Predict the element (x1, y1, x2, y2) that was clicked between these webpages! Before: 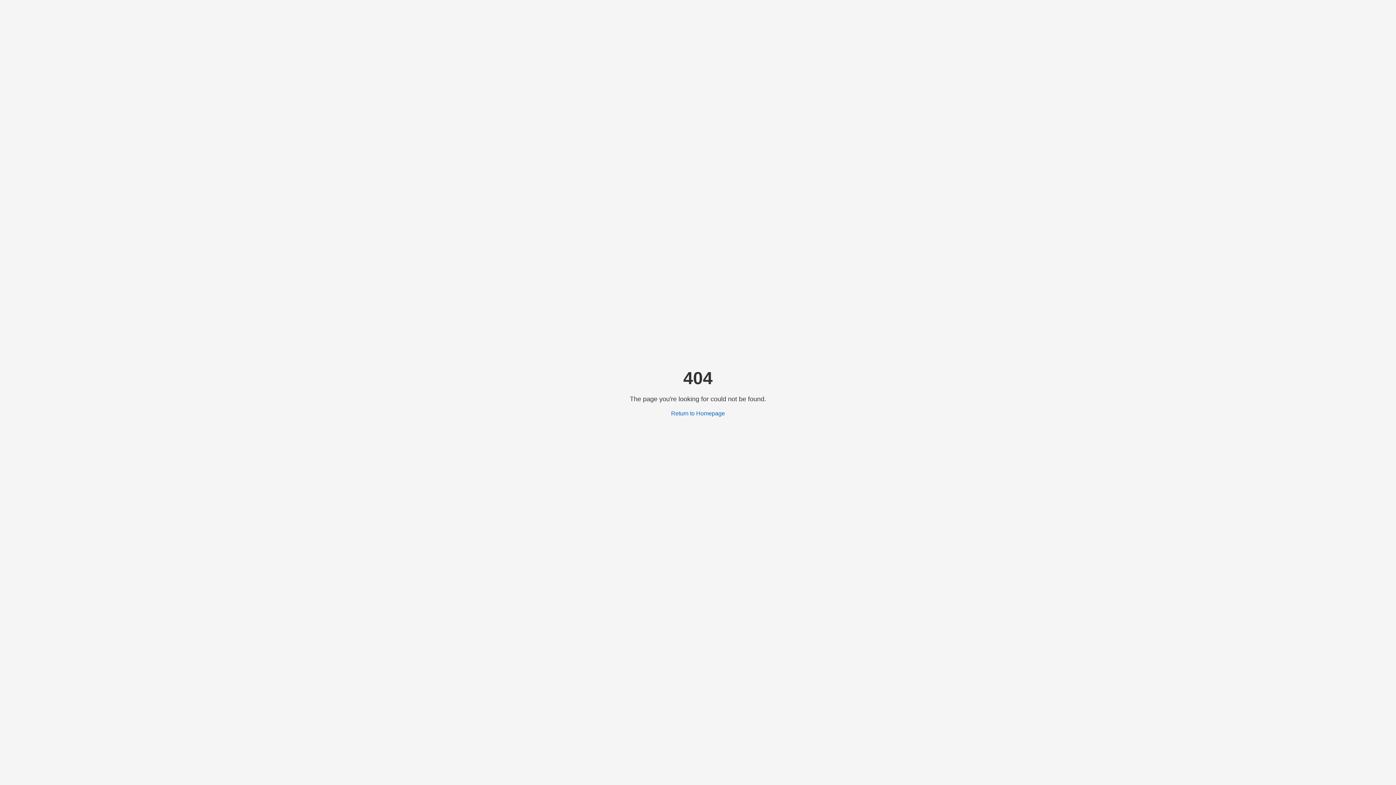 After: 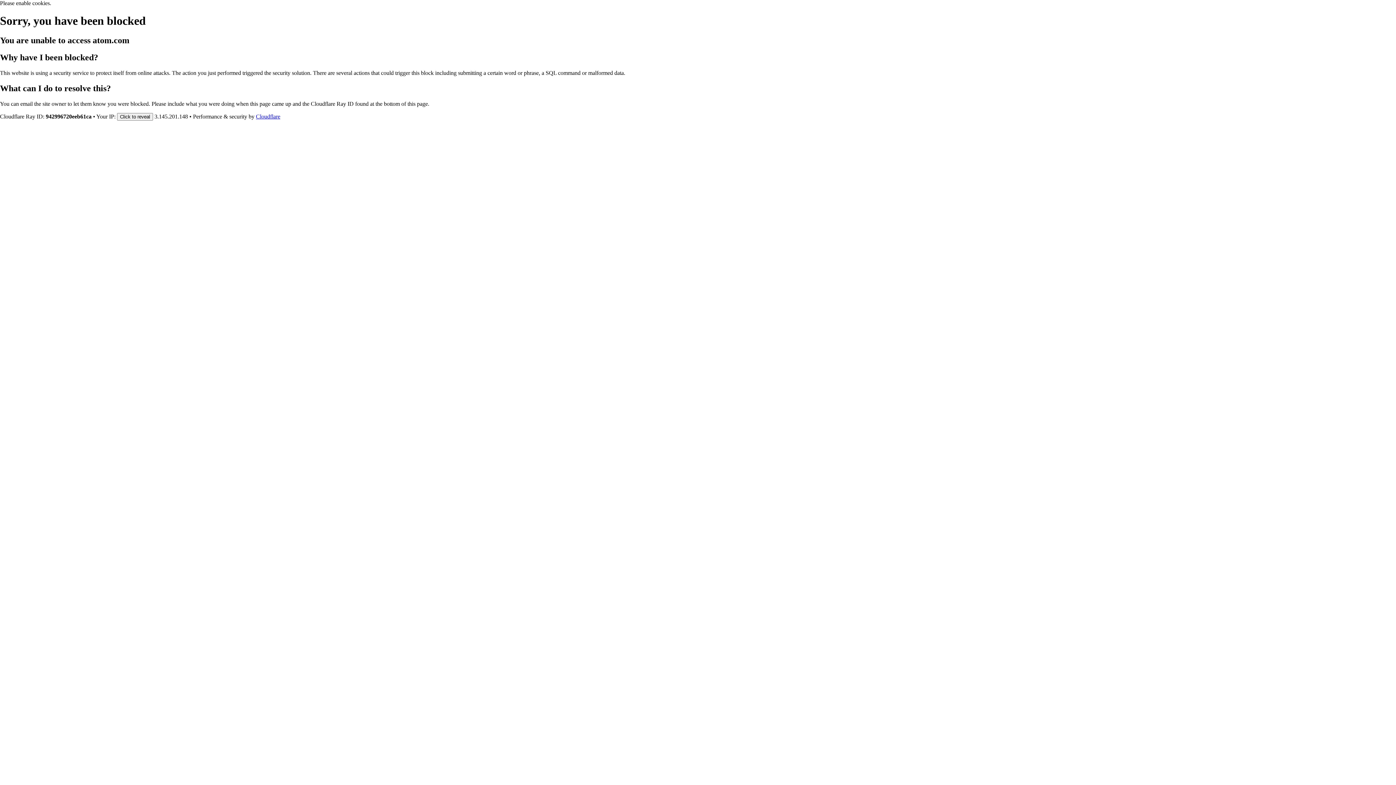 Action: label: Return to Homepage bbox: (671, 410, 725, 416)